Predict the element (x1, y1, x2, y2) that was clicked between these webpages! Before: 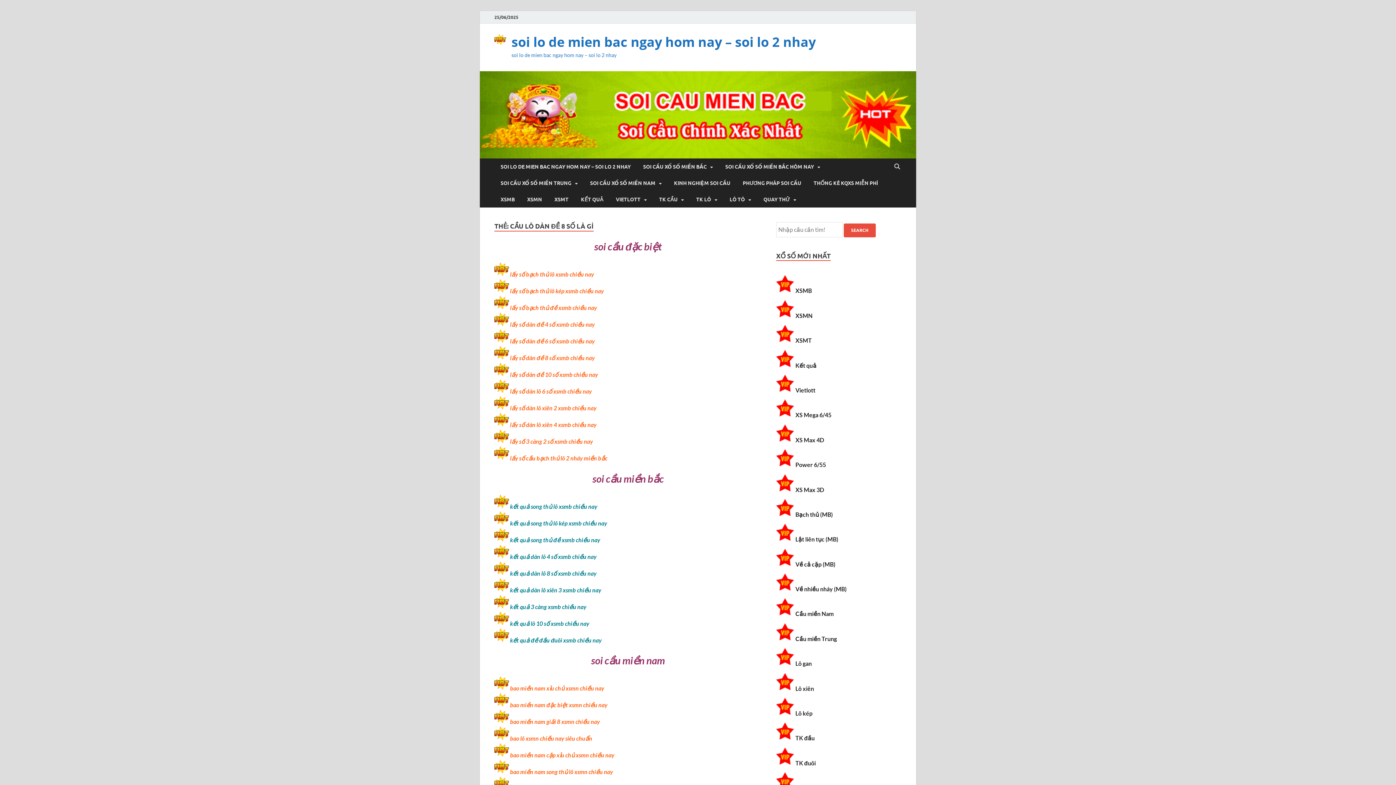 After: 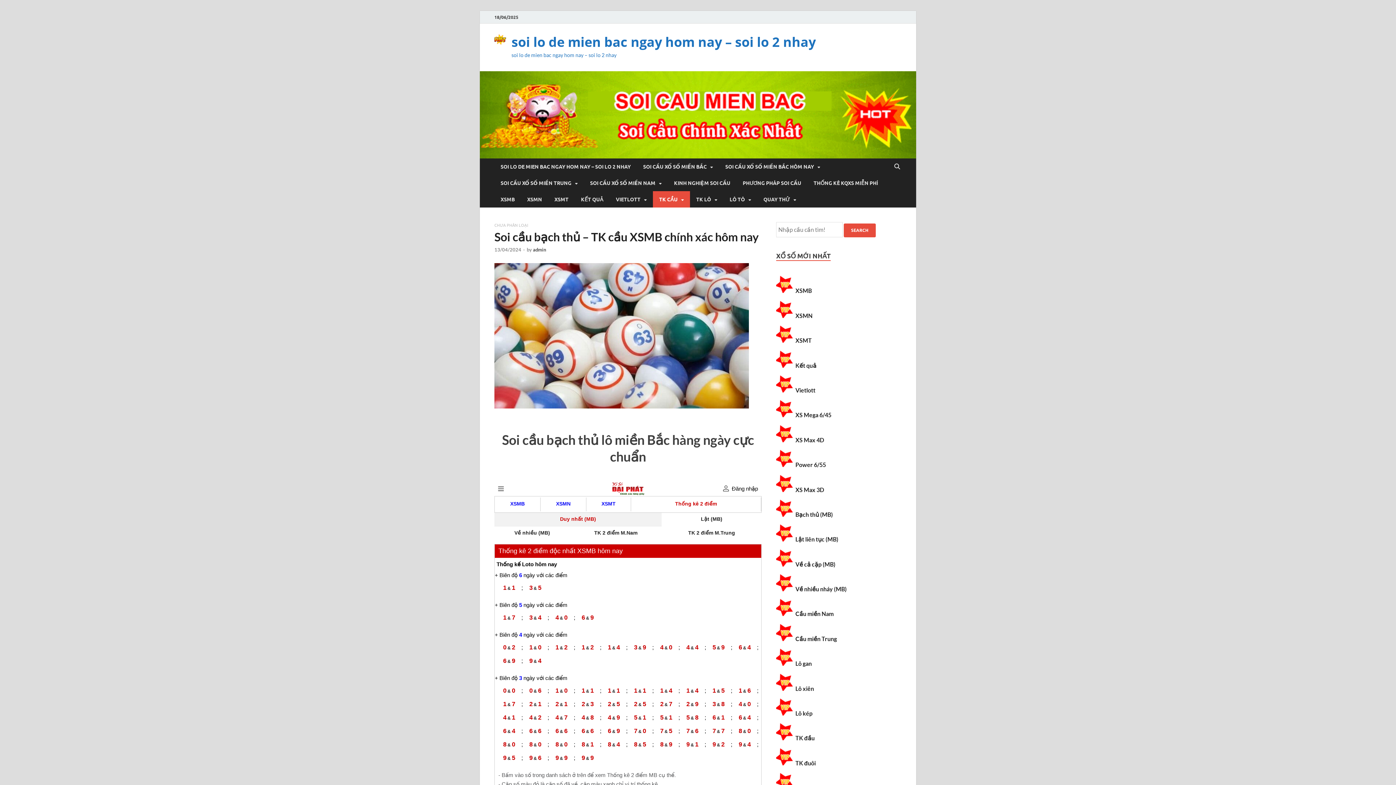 Action: bbox: (653, 191, 690, 207) label: TK CẦU